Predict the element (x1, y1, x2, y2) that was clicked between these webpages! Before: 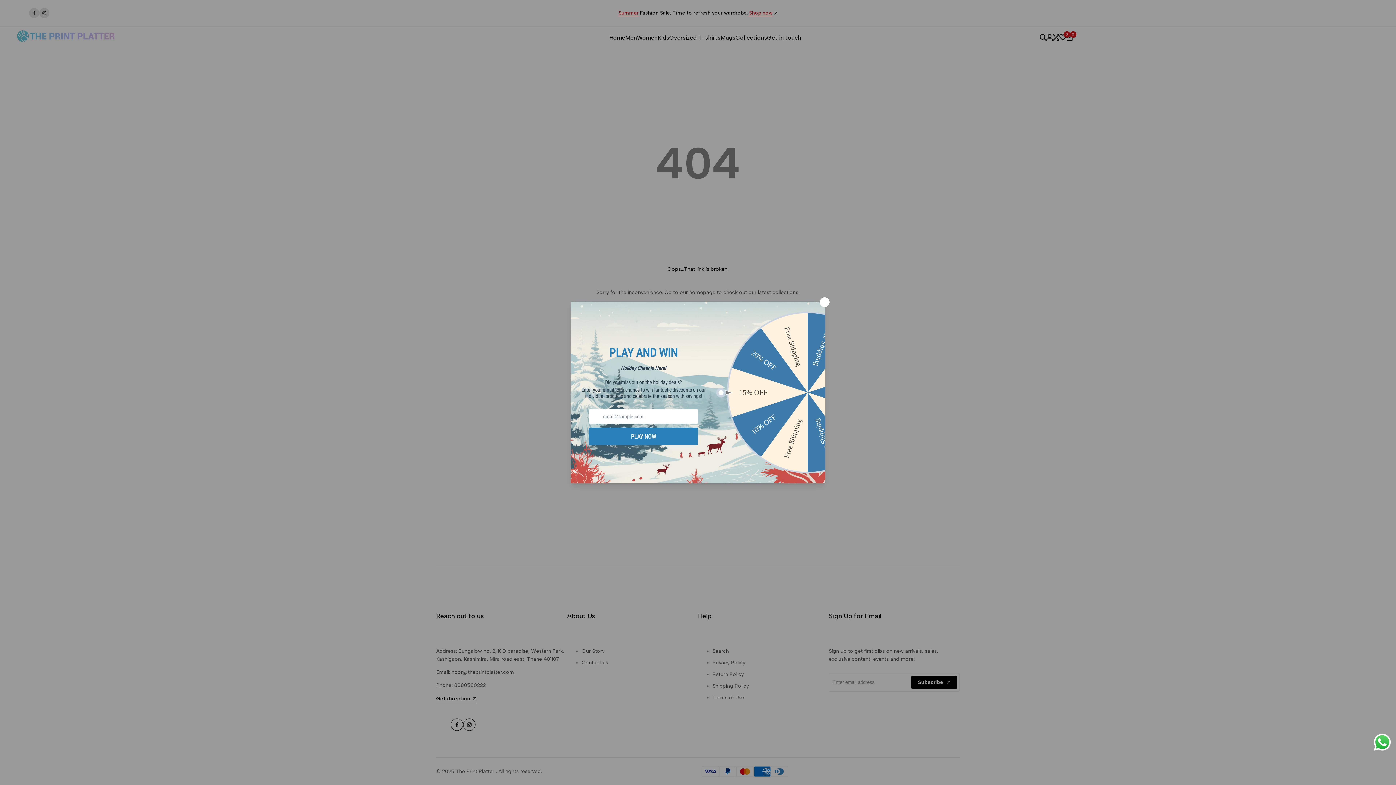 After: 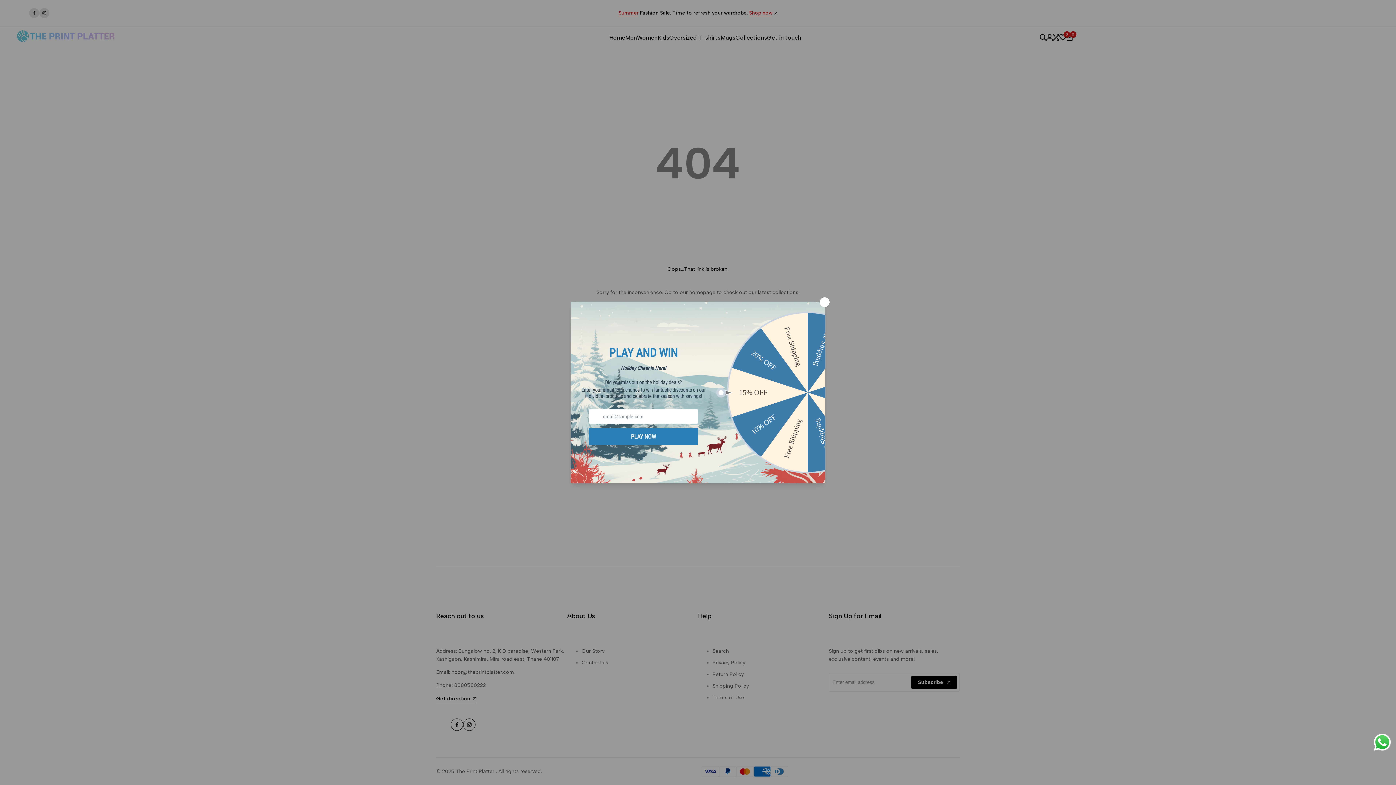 Action: bbox: (1372, 732, 1392, 752) label: Send a message via WhatsApp